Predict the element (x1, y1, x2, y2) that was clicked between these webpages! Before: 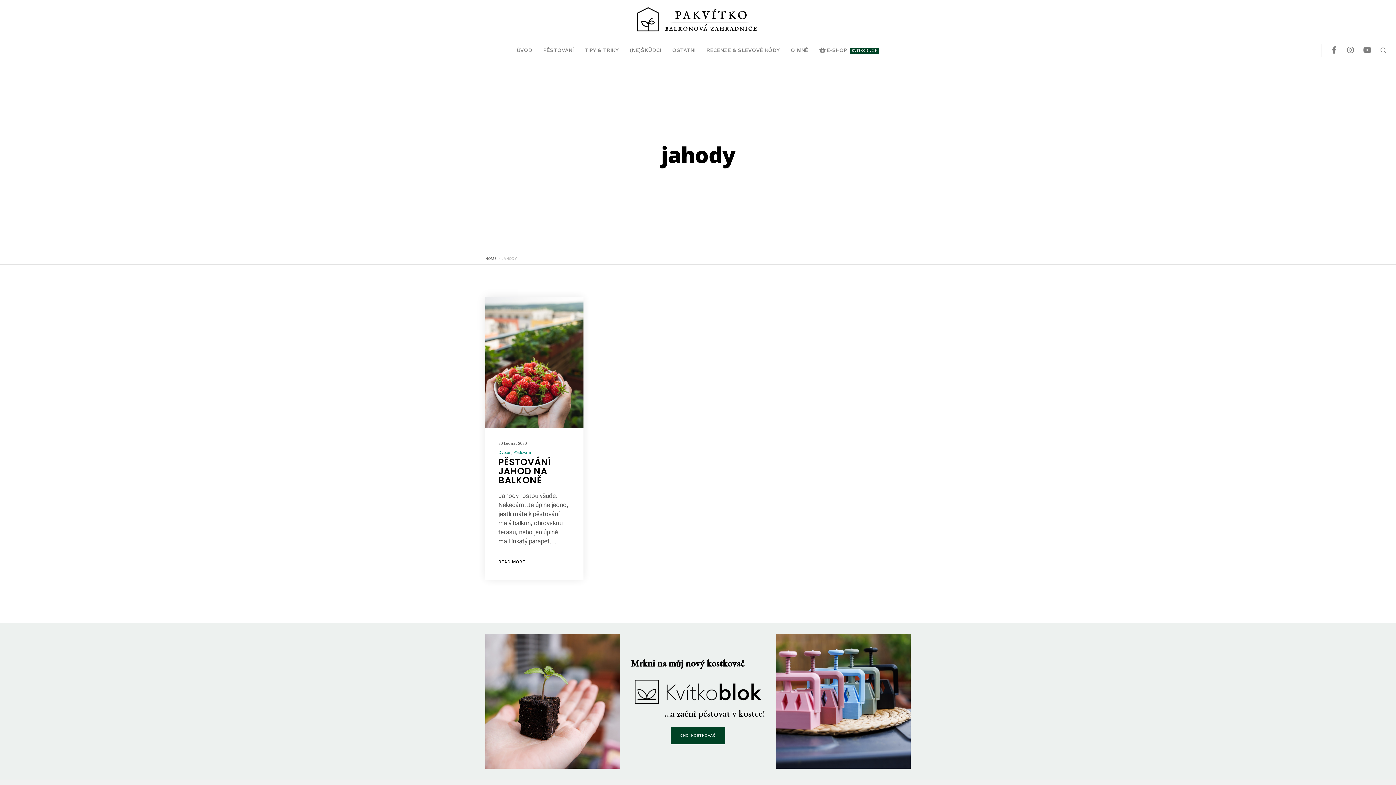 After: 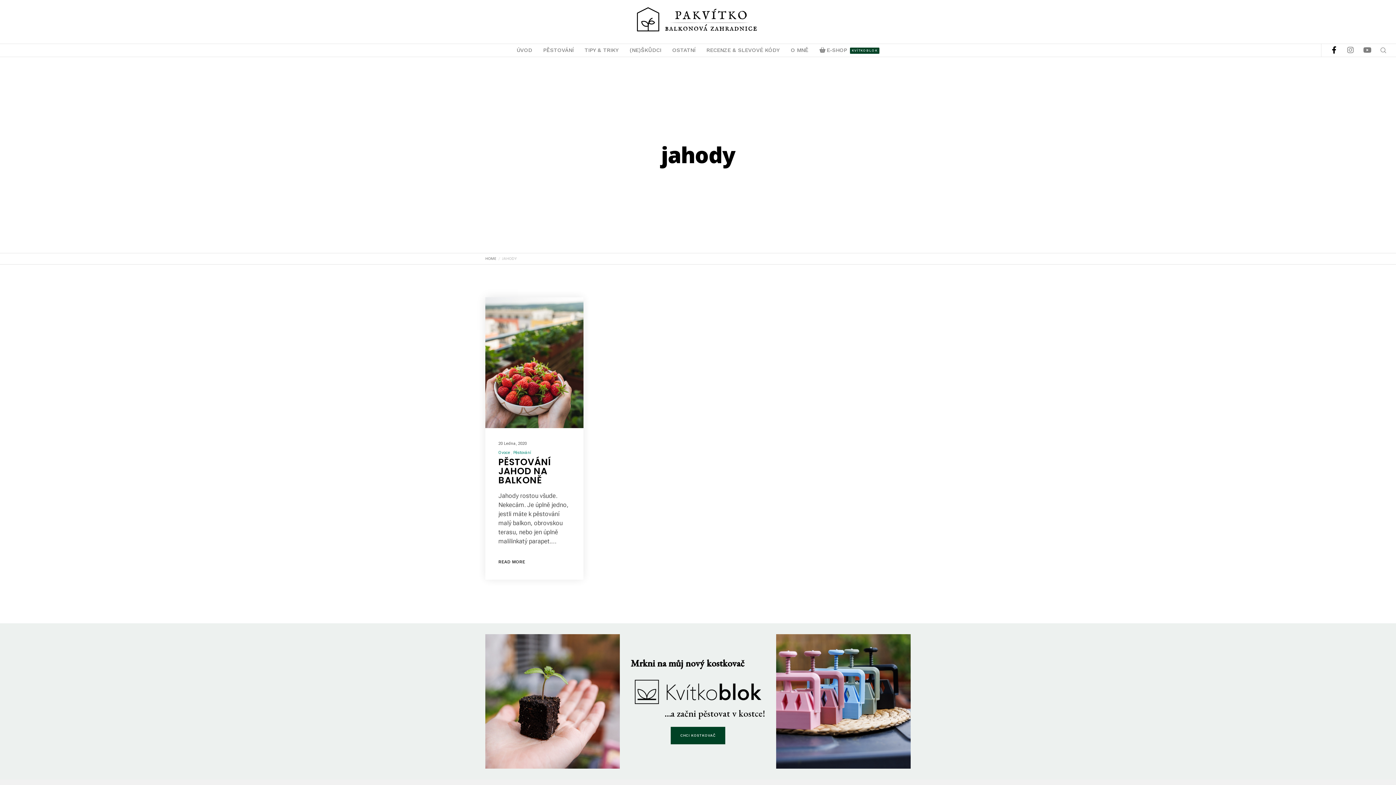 Action: label: Facebook bbox: (1321, 44, 1338, 56)